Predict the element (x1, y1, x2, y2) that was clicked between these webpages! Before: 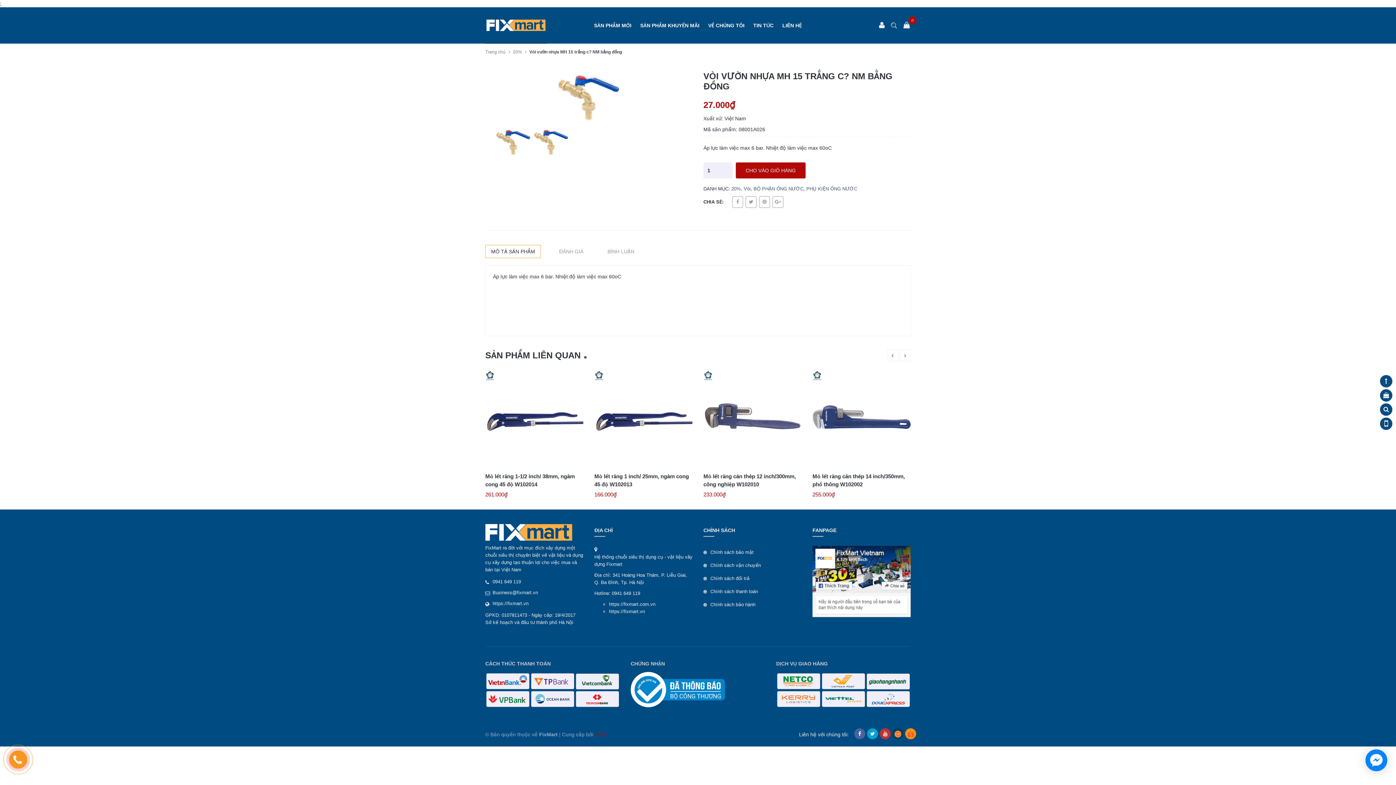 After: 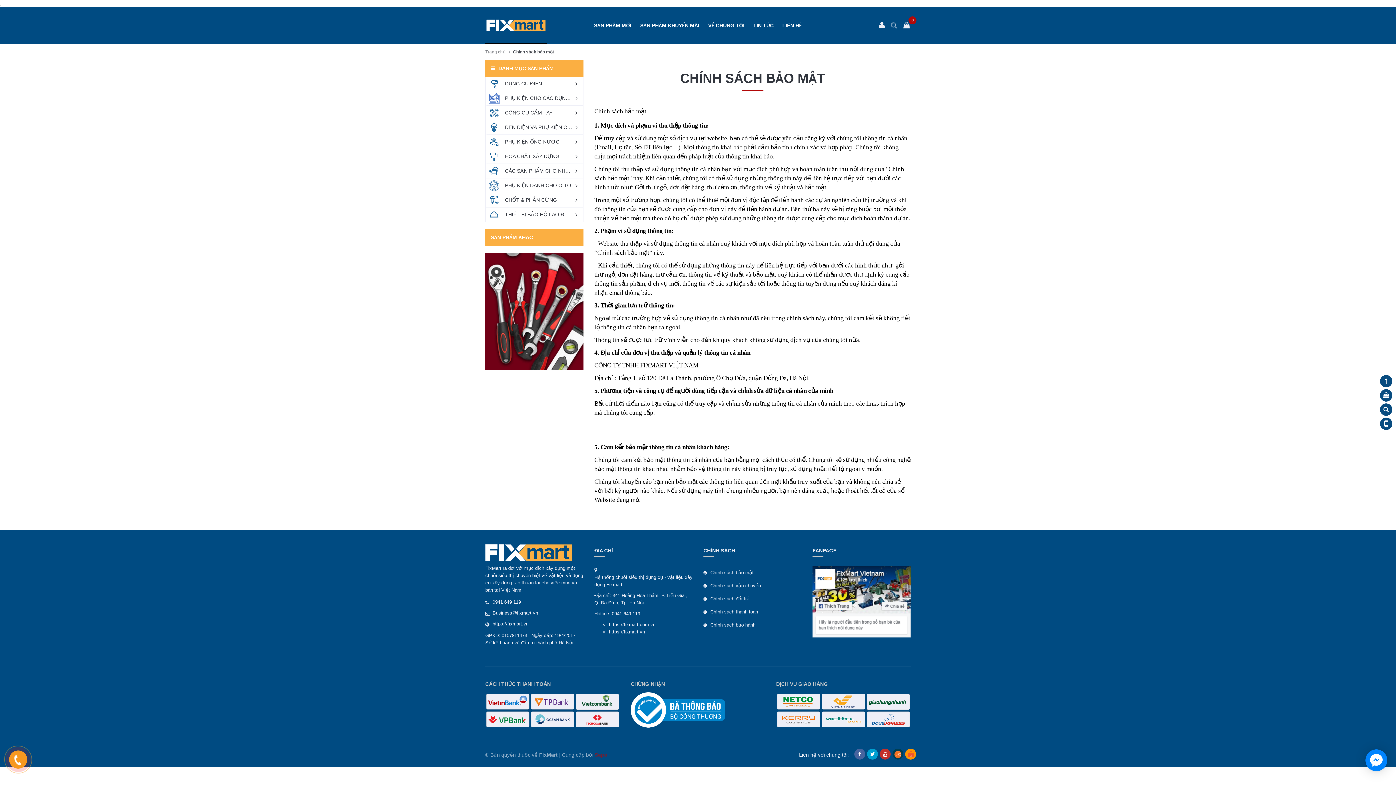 Action: label: Chính sách bảo mật bbox: (703, 546, 801, 559)